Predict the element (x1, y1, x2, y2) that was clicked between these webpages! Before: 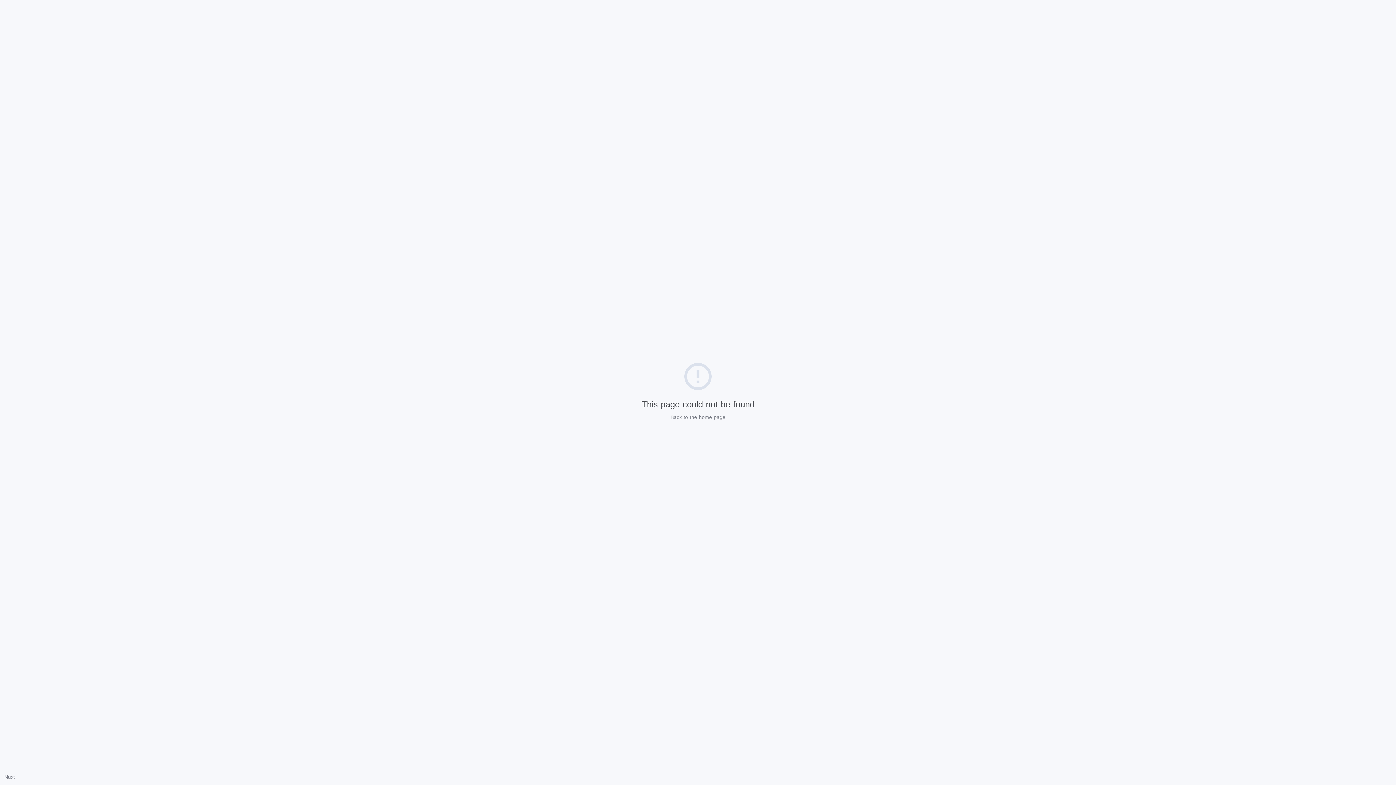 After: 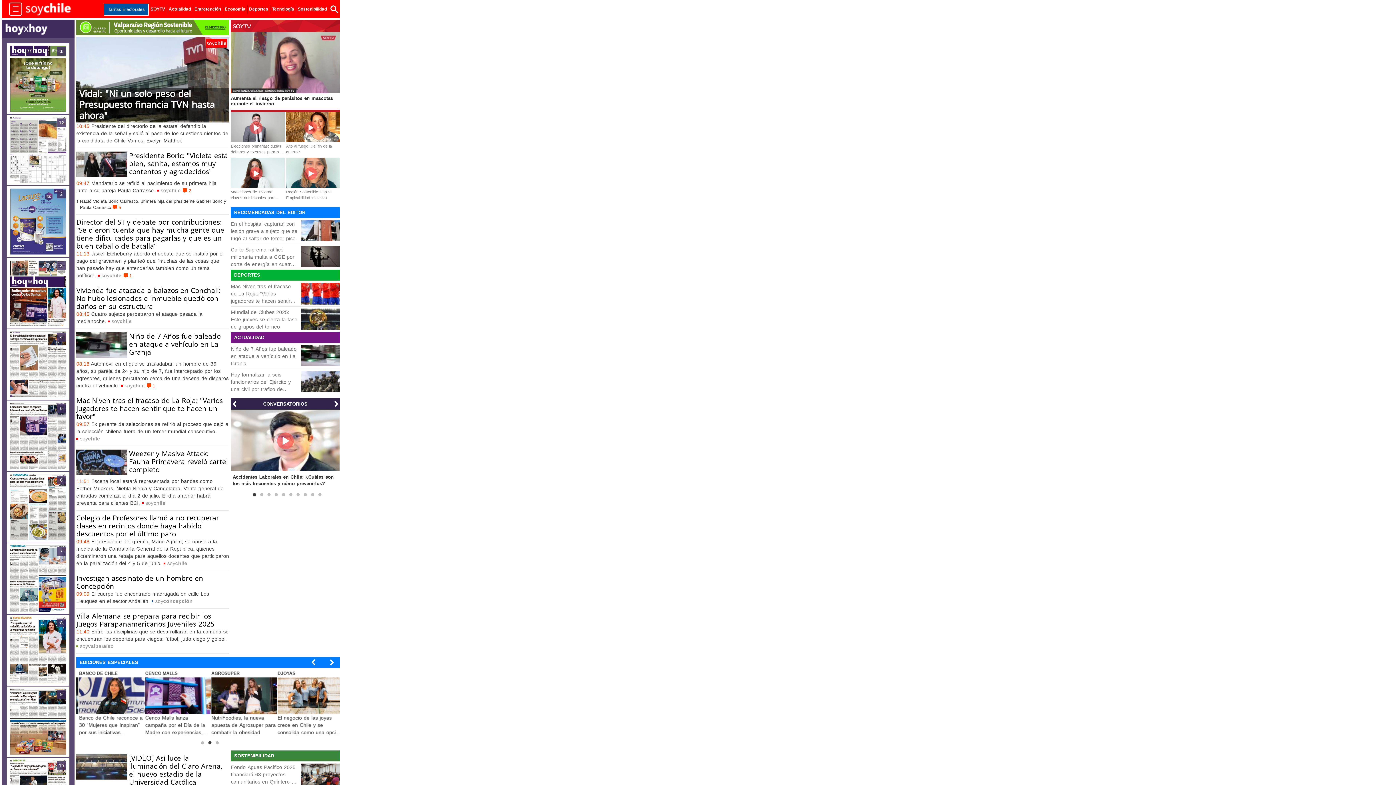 Action: bbox: (670, 414, 725, 420) label: Back to the home page